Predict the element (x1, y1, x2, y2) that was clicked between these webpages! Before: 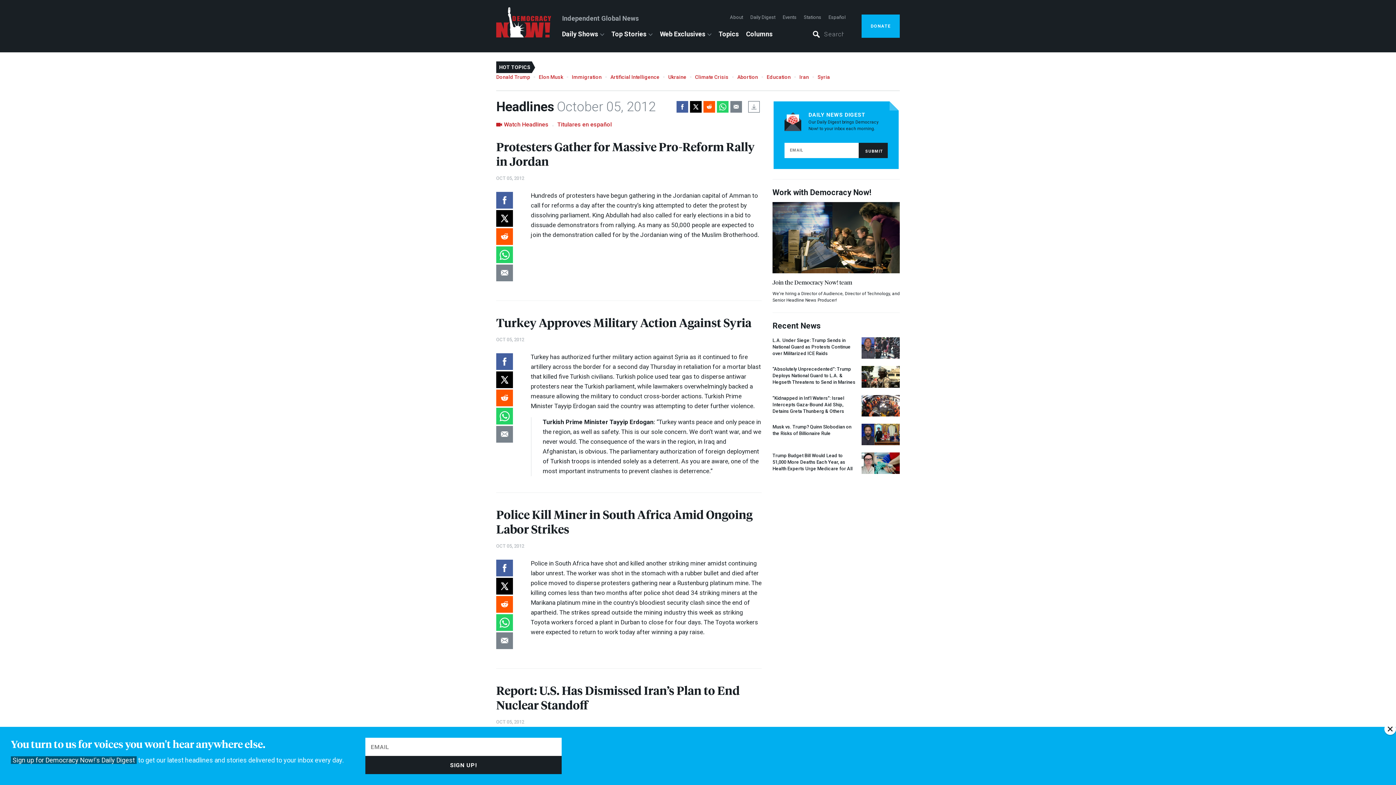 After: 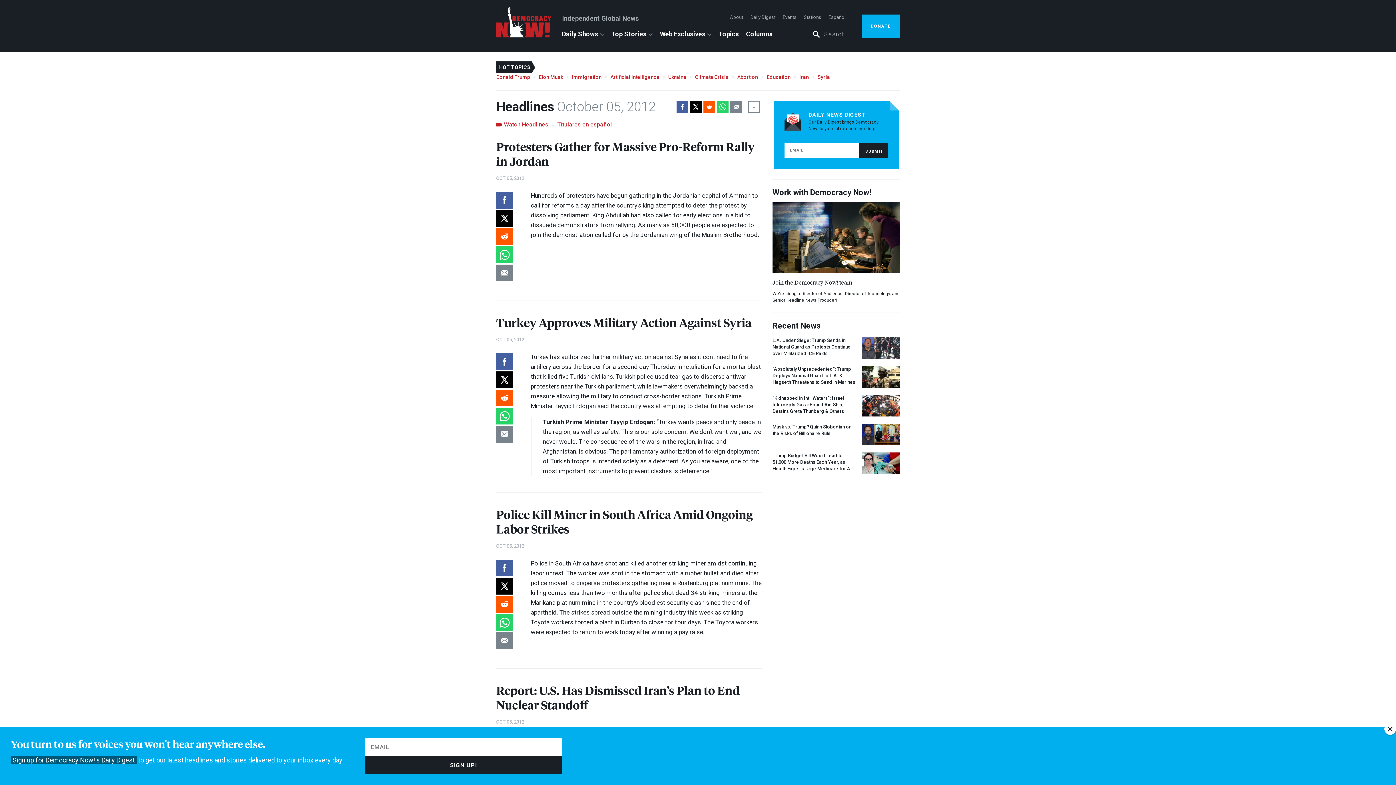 Action: bbox: (730, 100, 742, 112)